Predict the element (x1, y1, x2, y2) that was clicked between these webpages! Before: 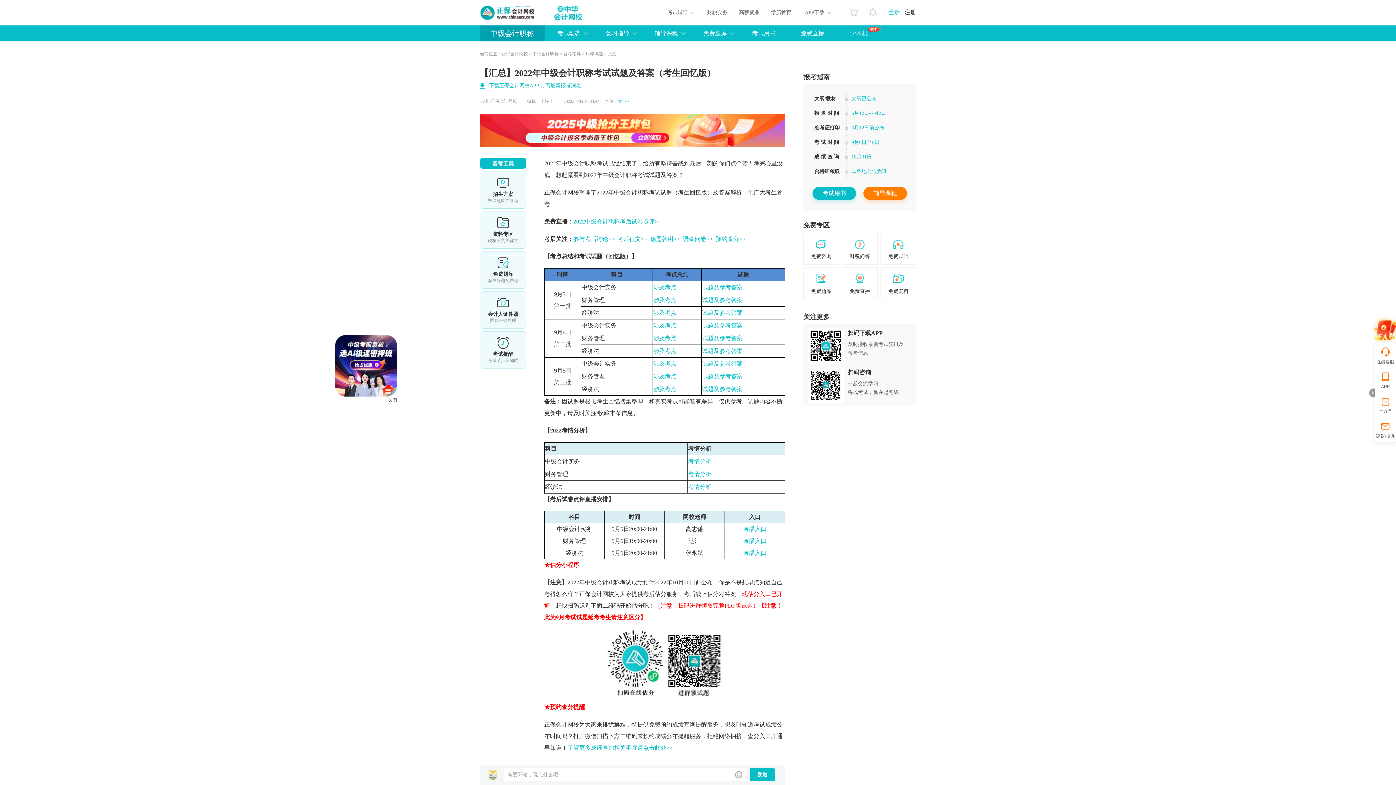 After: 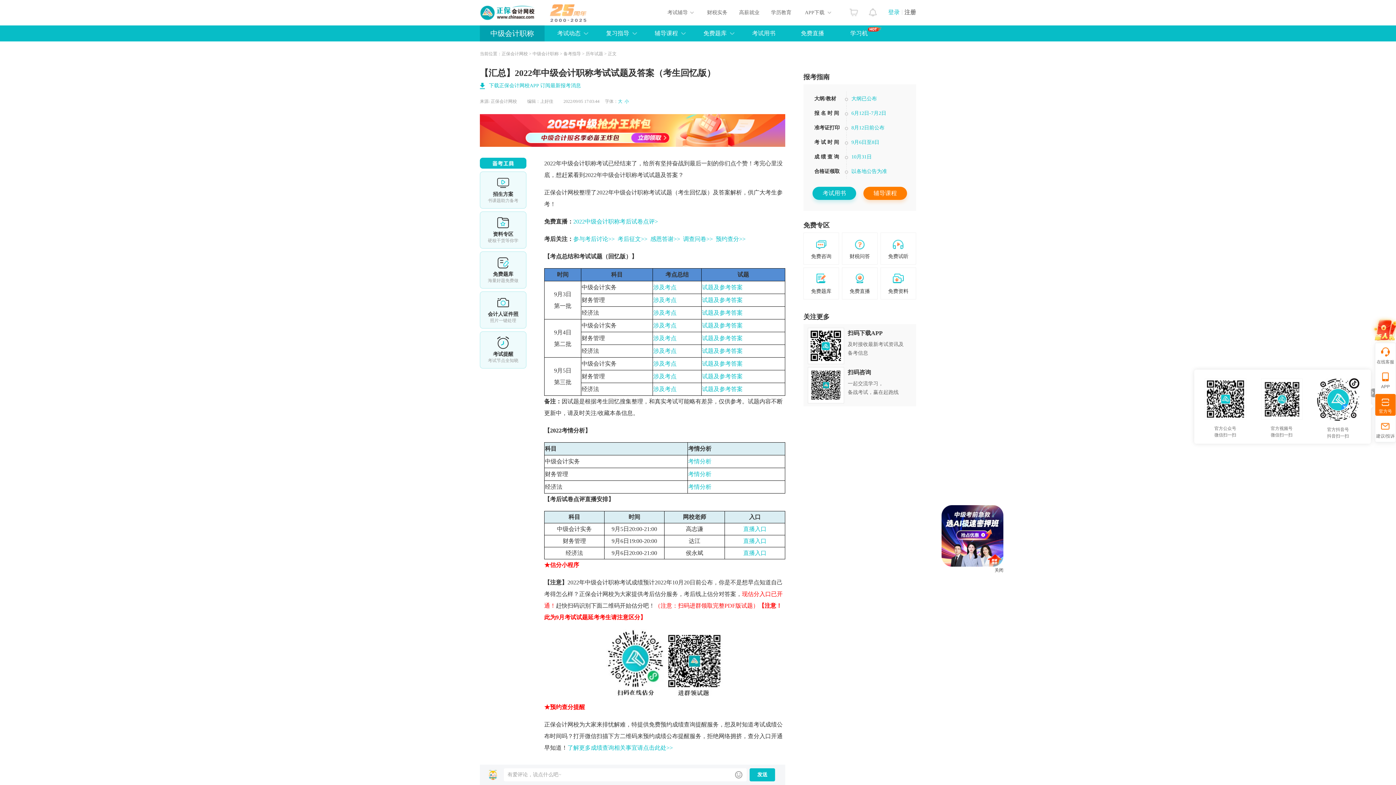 Action: bbox: (1375, 394, 1396, 416) label: 官方号